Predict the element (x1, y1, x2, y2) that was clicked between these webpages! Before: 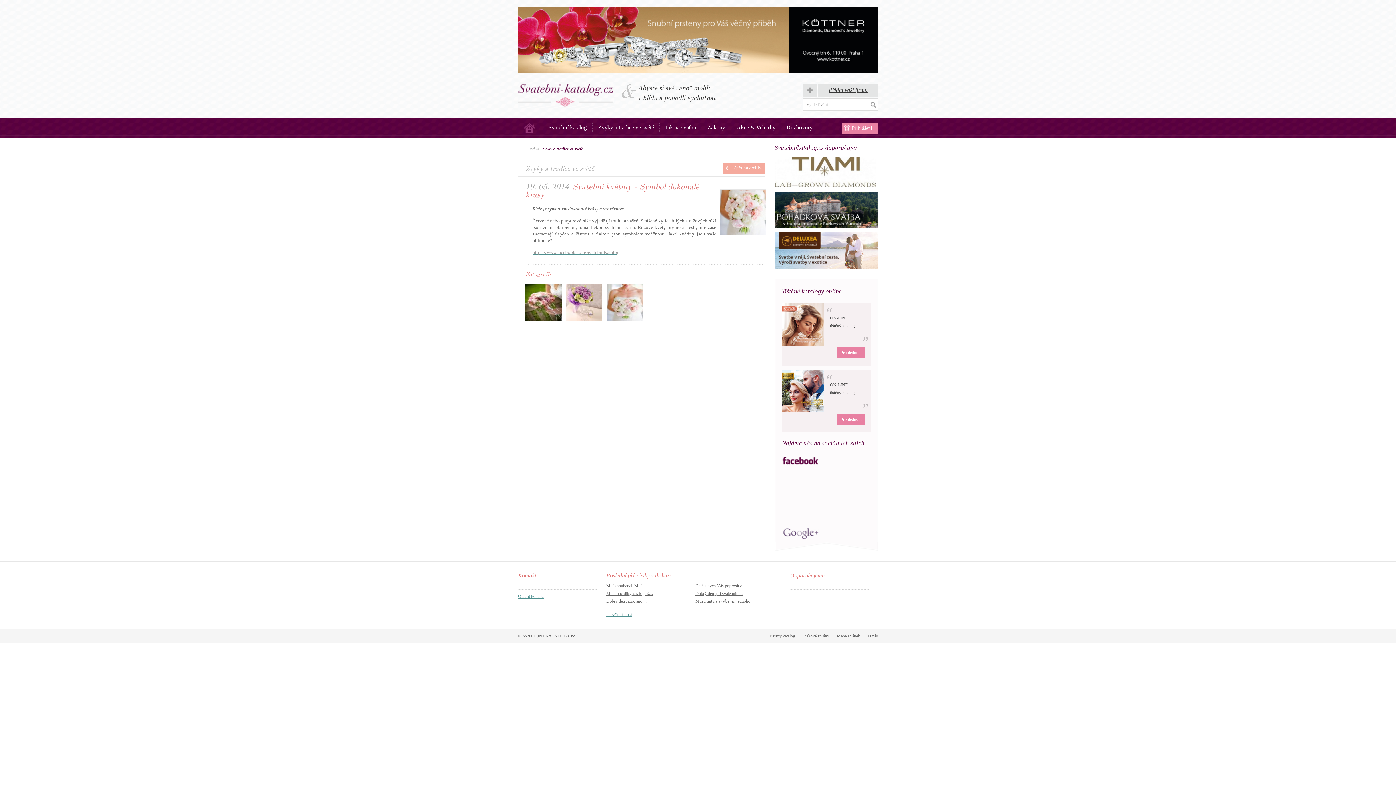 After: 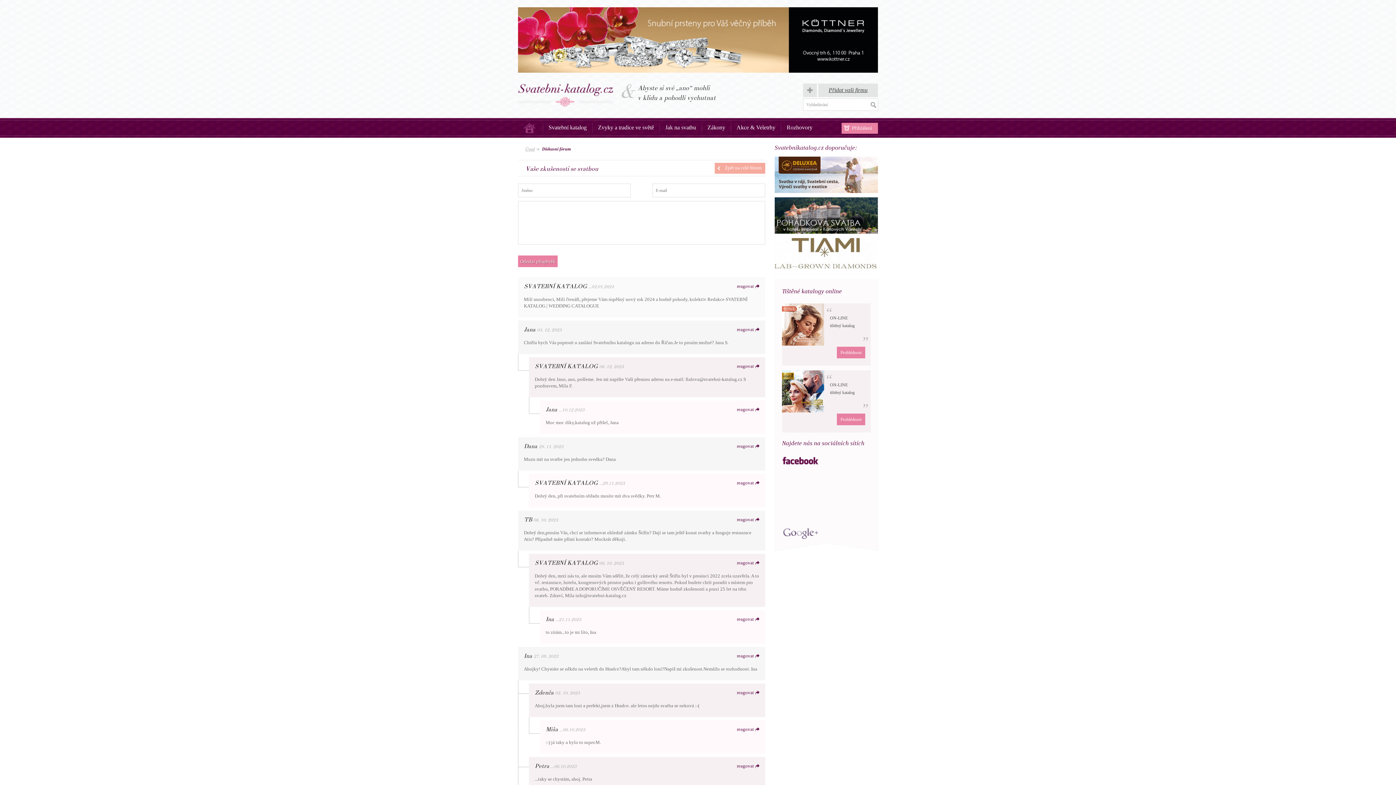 Action: bbox: (606, 598, 646, 604) label: Dobrý den Jano, ano,...